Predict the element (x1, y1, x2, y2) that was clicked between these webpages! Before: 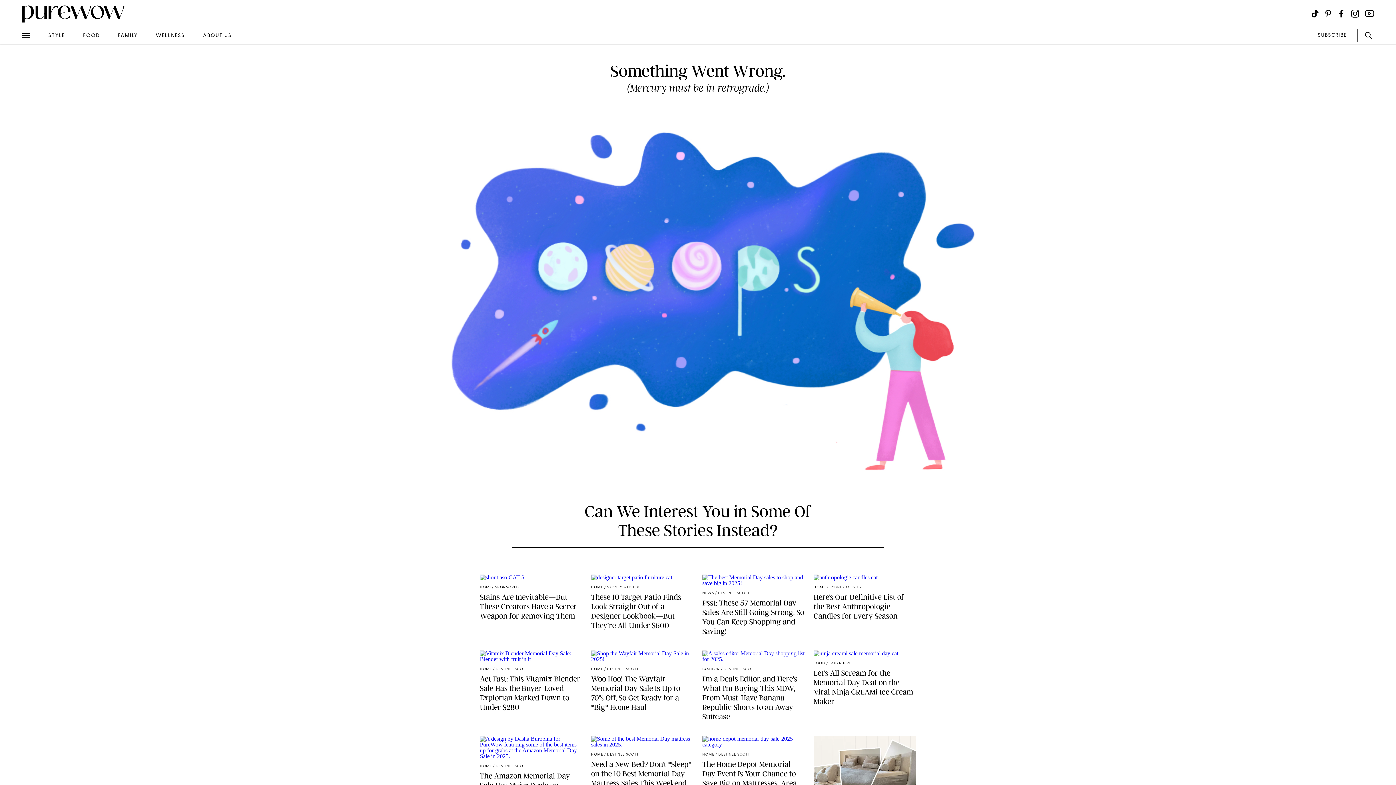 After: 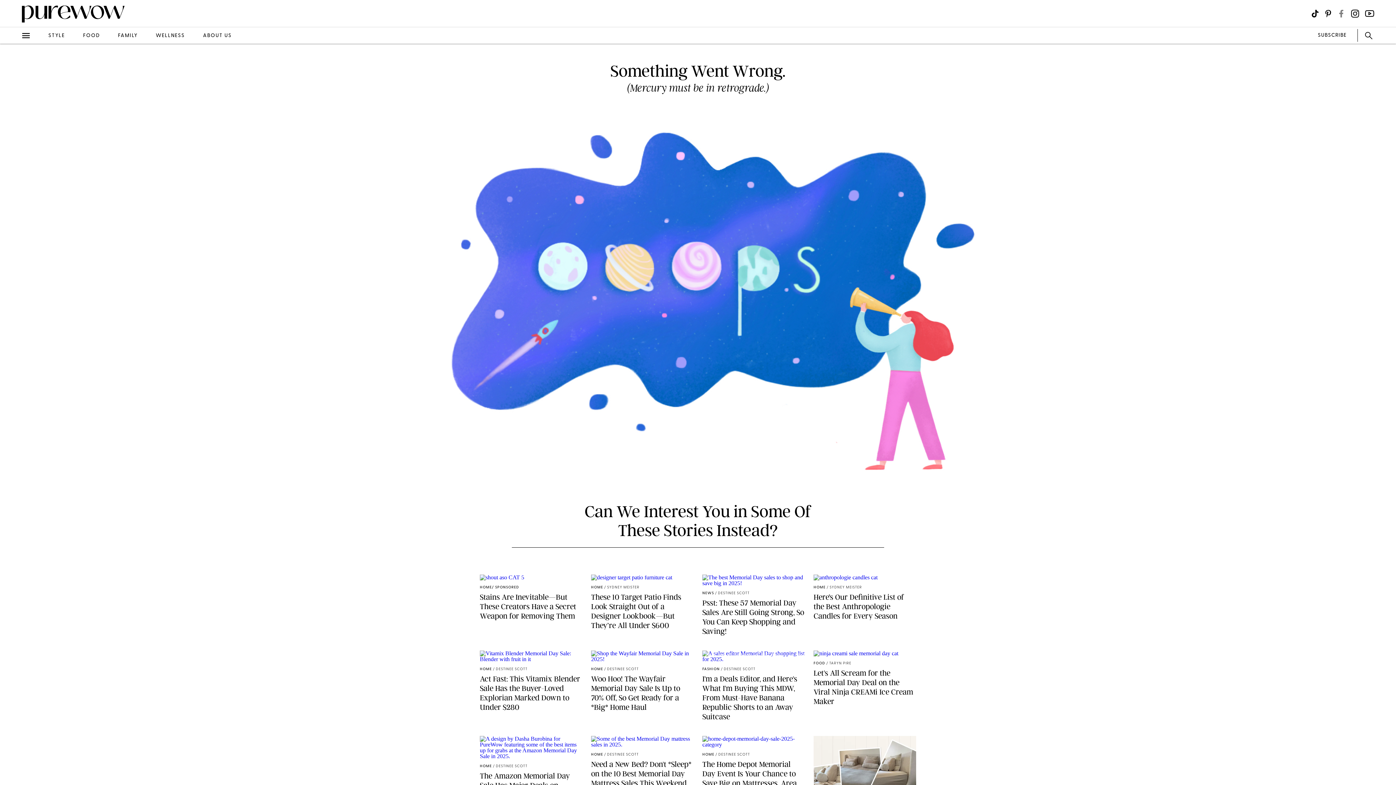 Action: label: Visit us on social social-icon-facebook bbox: (1337, 9, 1345, 17)